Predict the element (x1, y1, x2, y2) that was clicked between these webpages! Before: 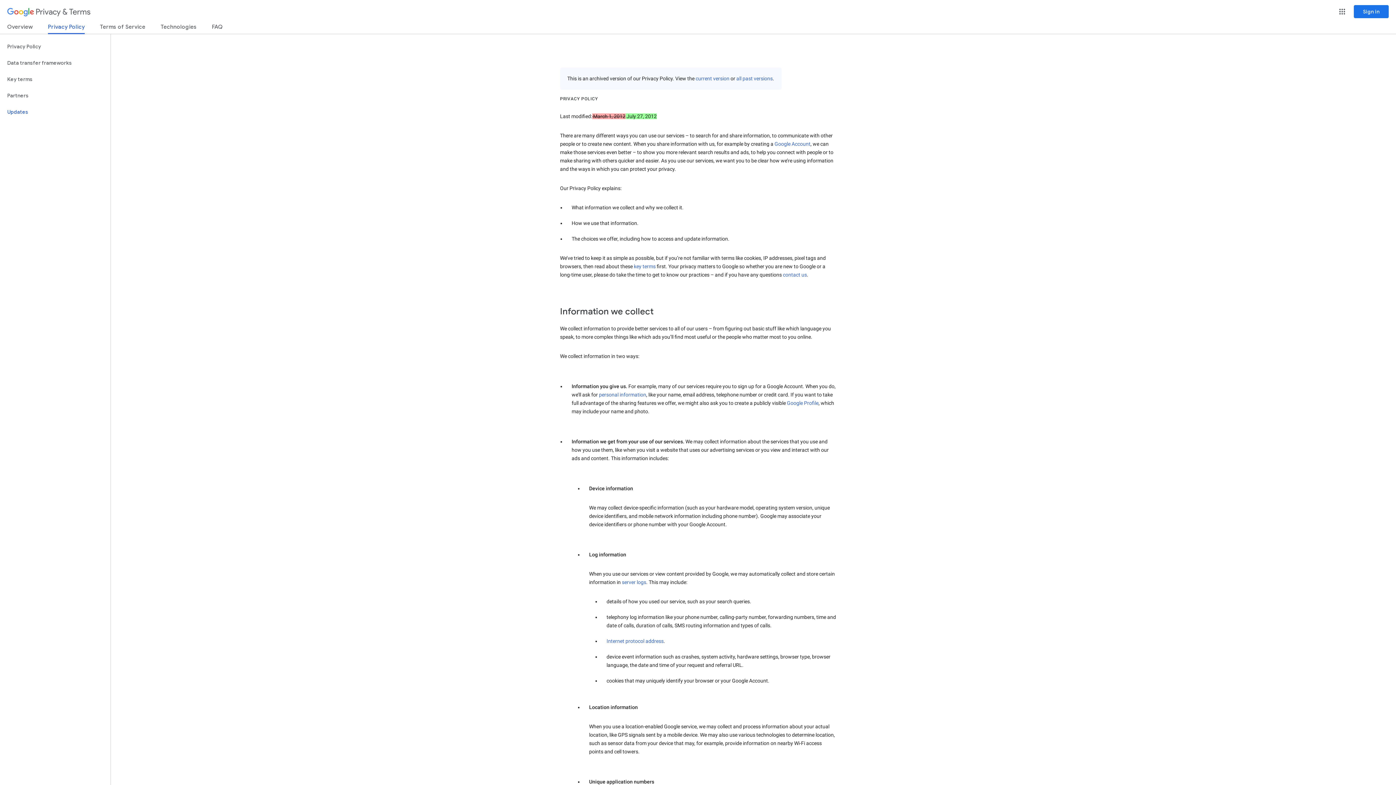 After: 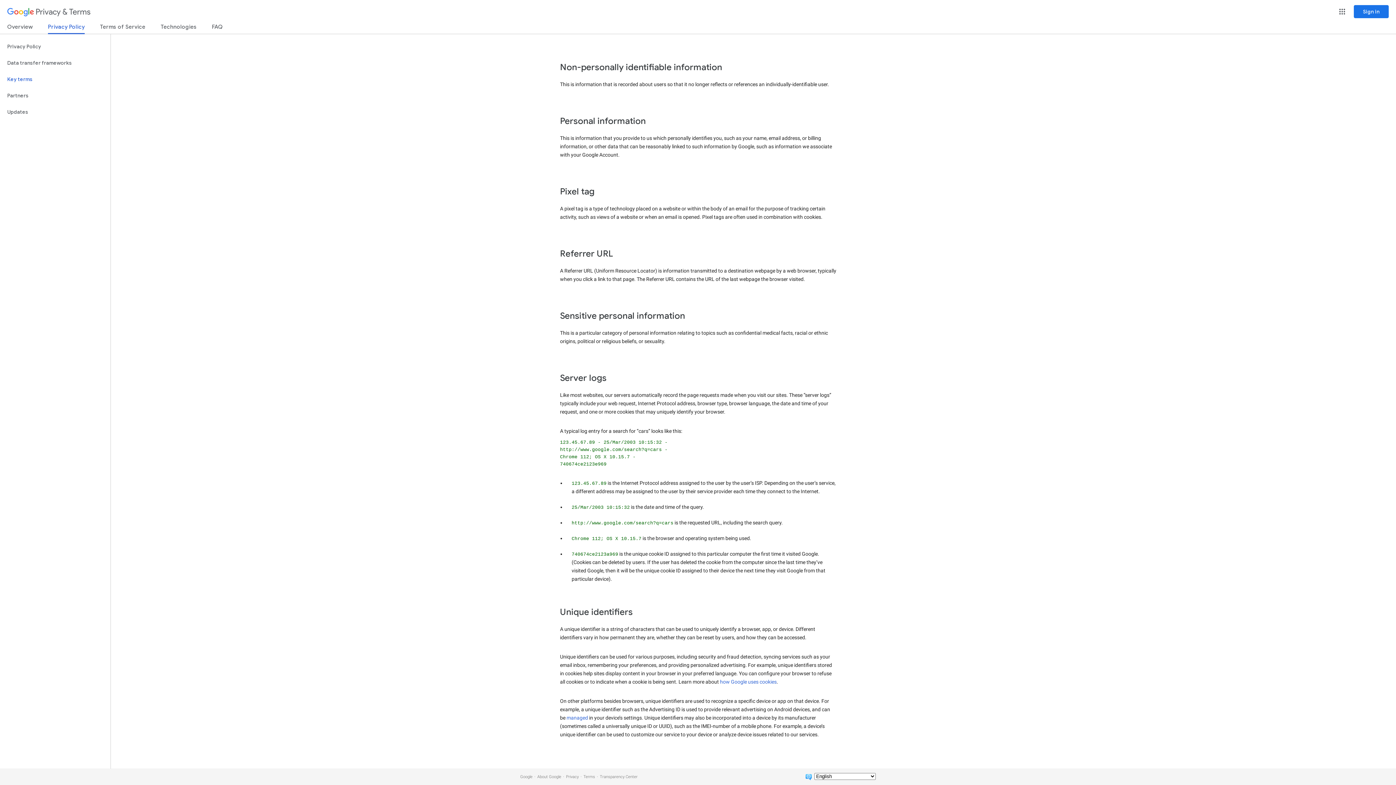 Action: bbox: (599, 392, 646, 397) label: personal information